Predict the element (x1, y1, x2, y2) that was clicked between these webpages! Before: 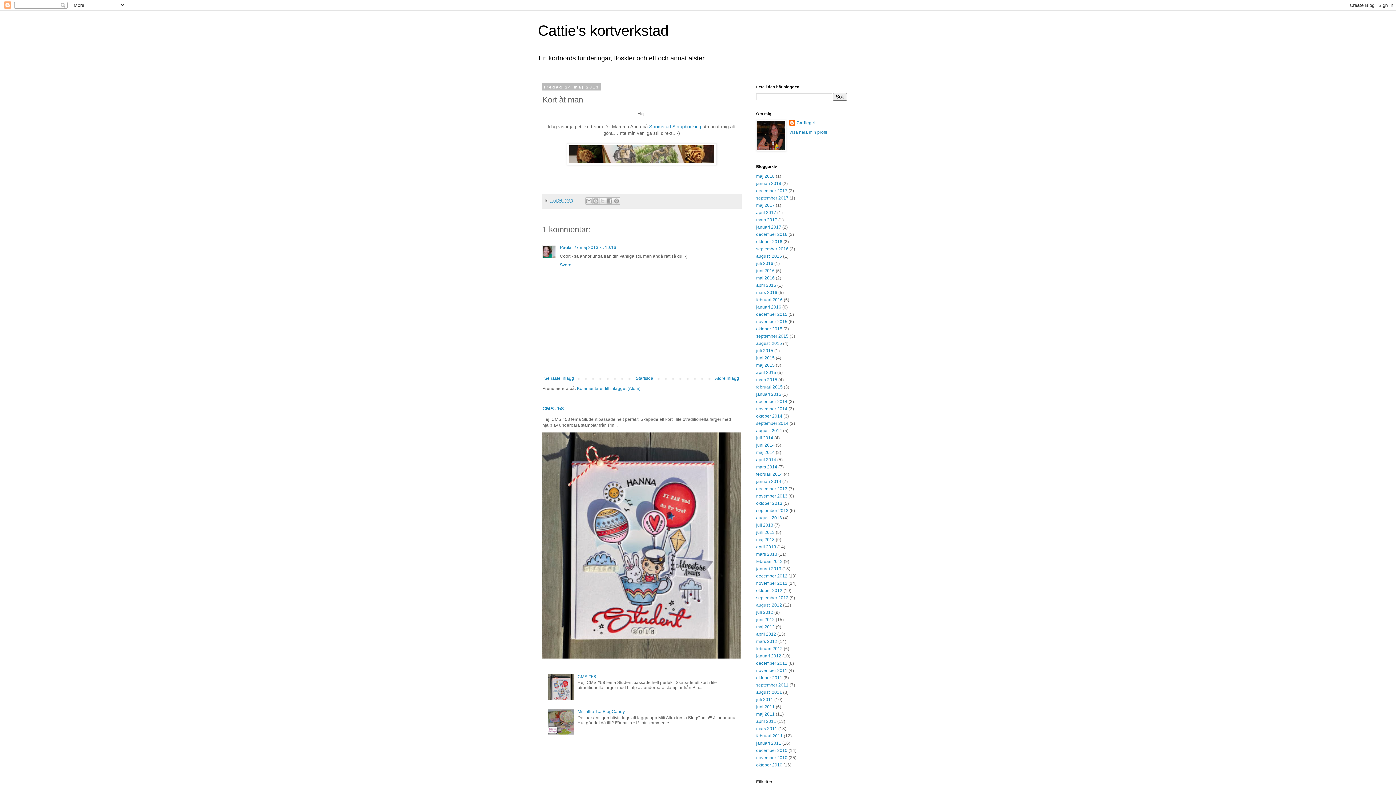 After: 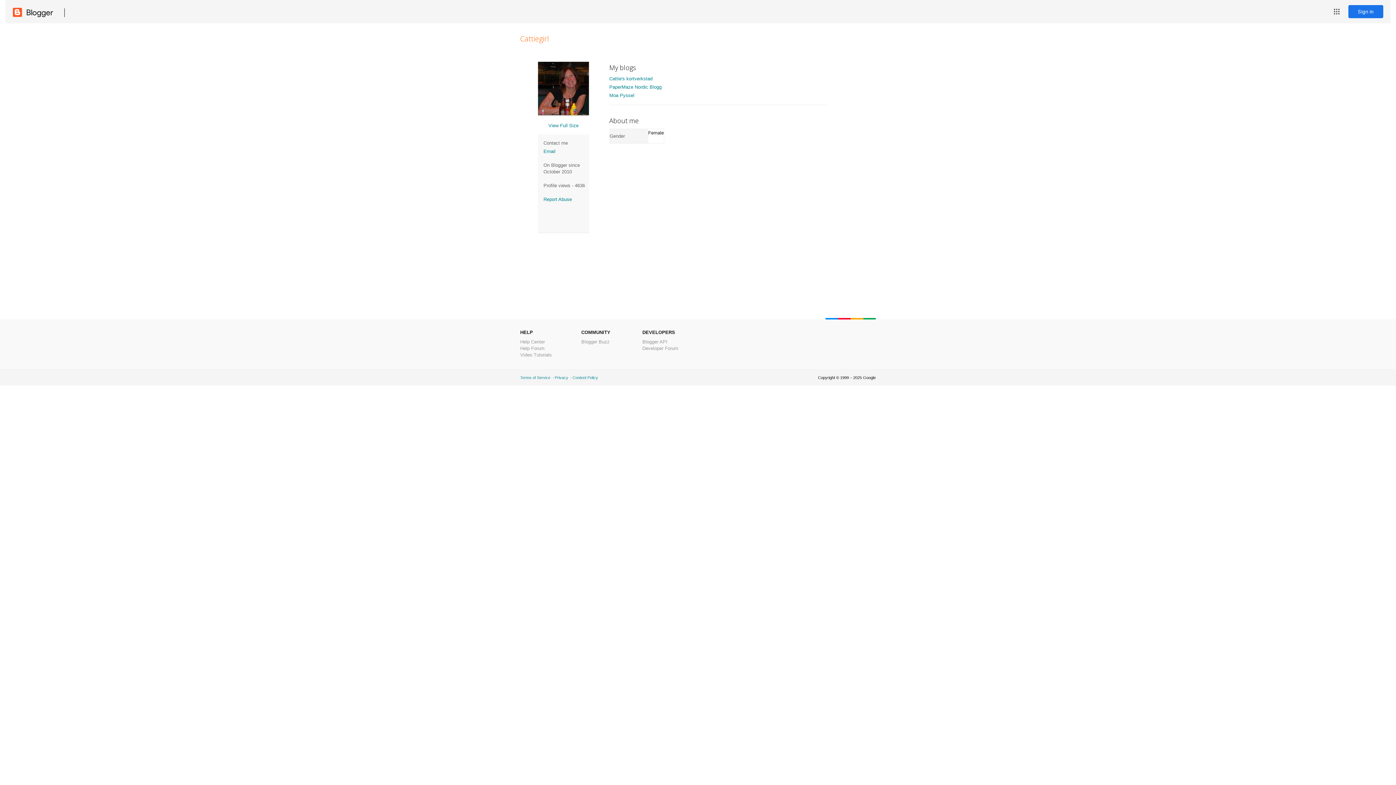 Action: label: Cattiegirl bbox: (789, 120, 815, 127)